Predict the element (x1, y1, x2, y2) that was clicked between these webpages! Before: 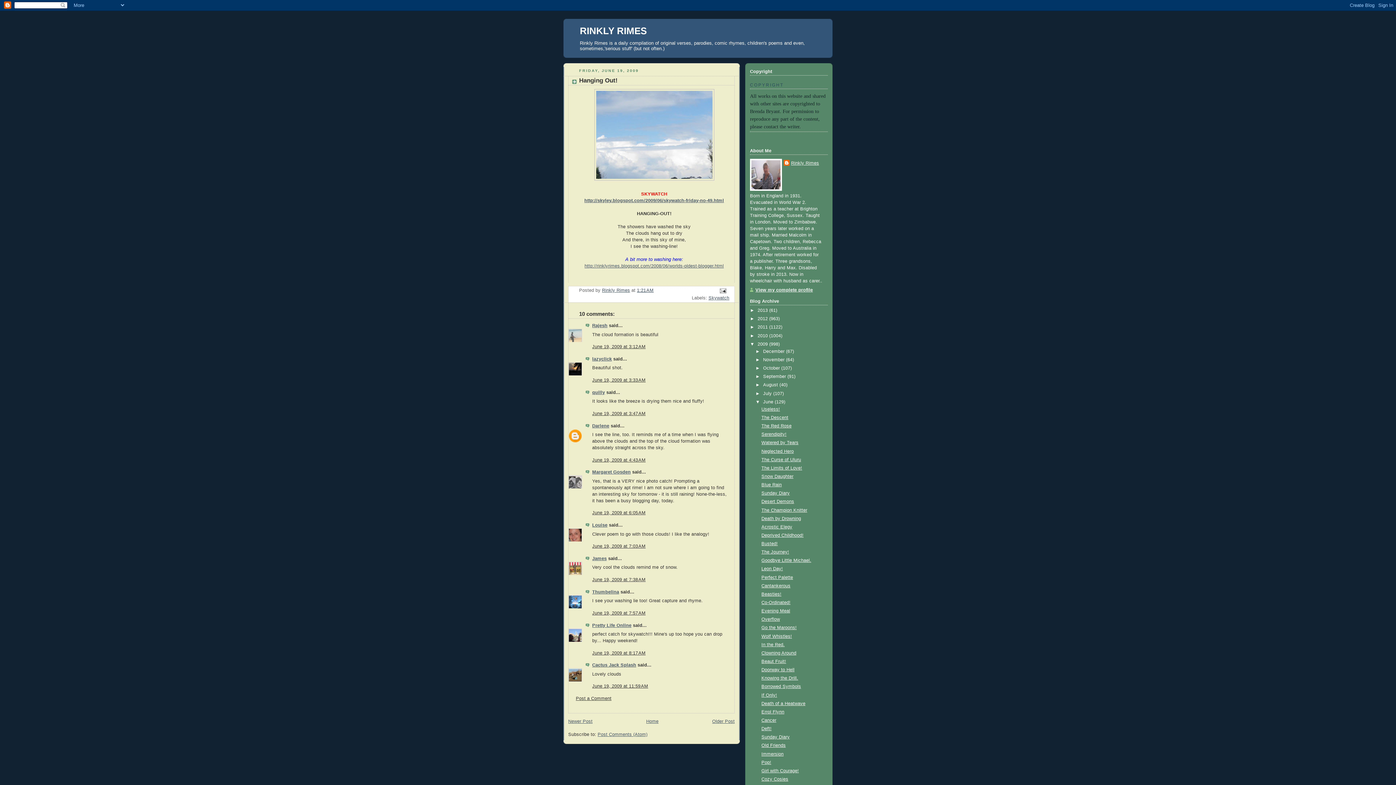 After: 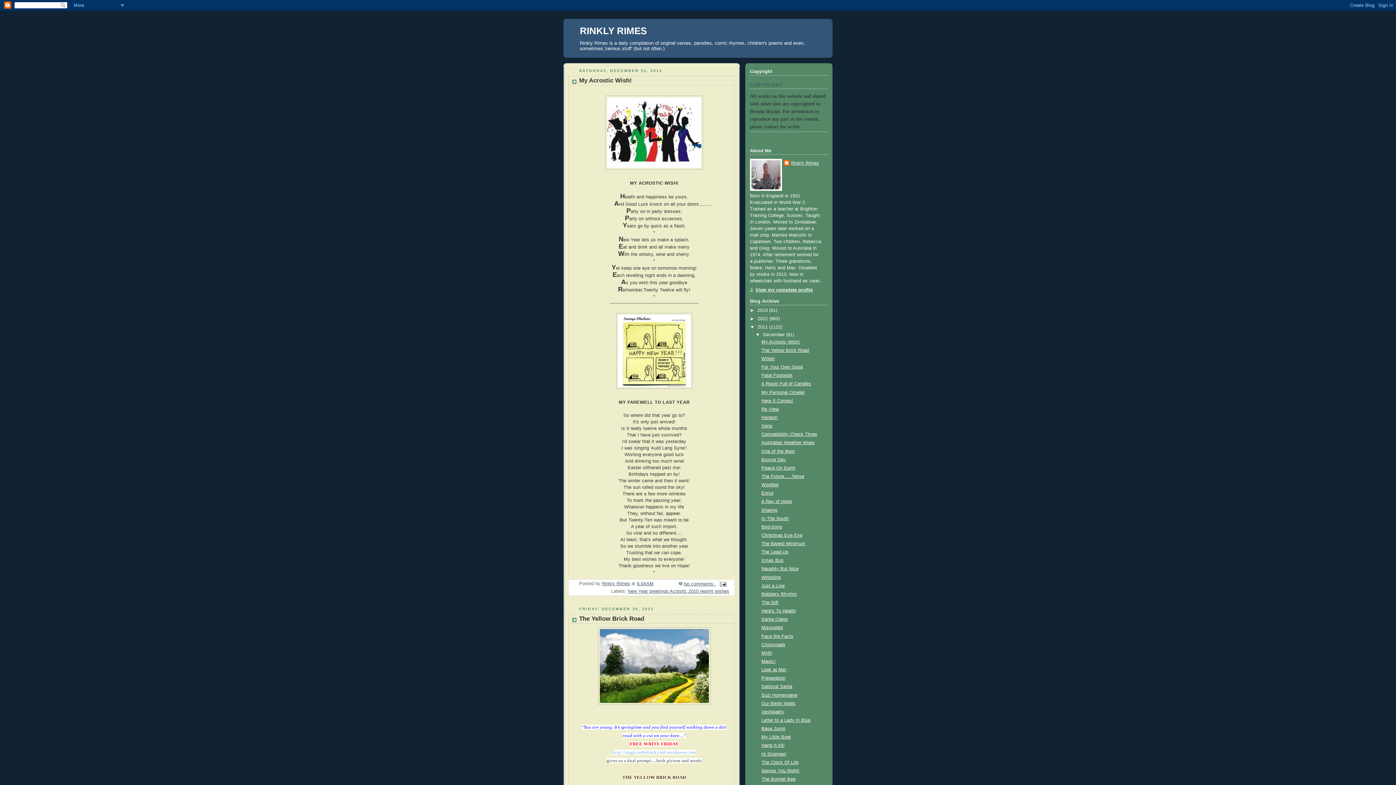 Action: bbox: (757, 324, 769, 329) label: 2011 